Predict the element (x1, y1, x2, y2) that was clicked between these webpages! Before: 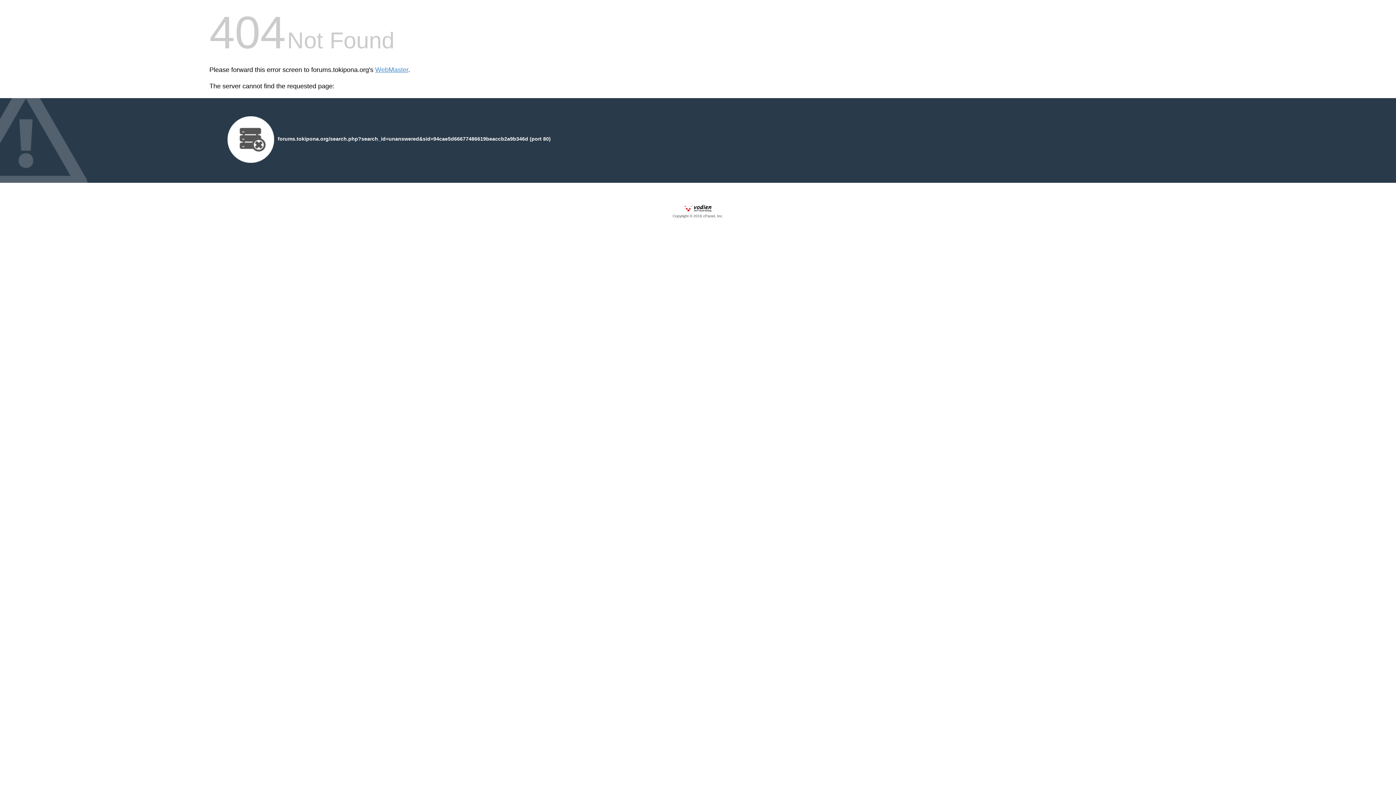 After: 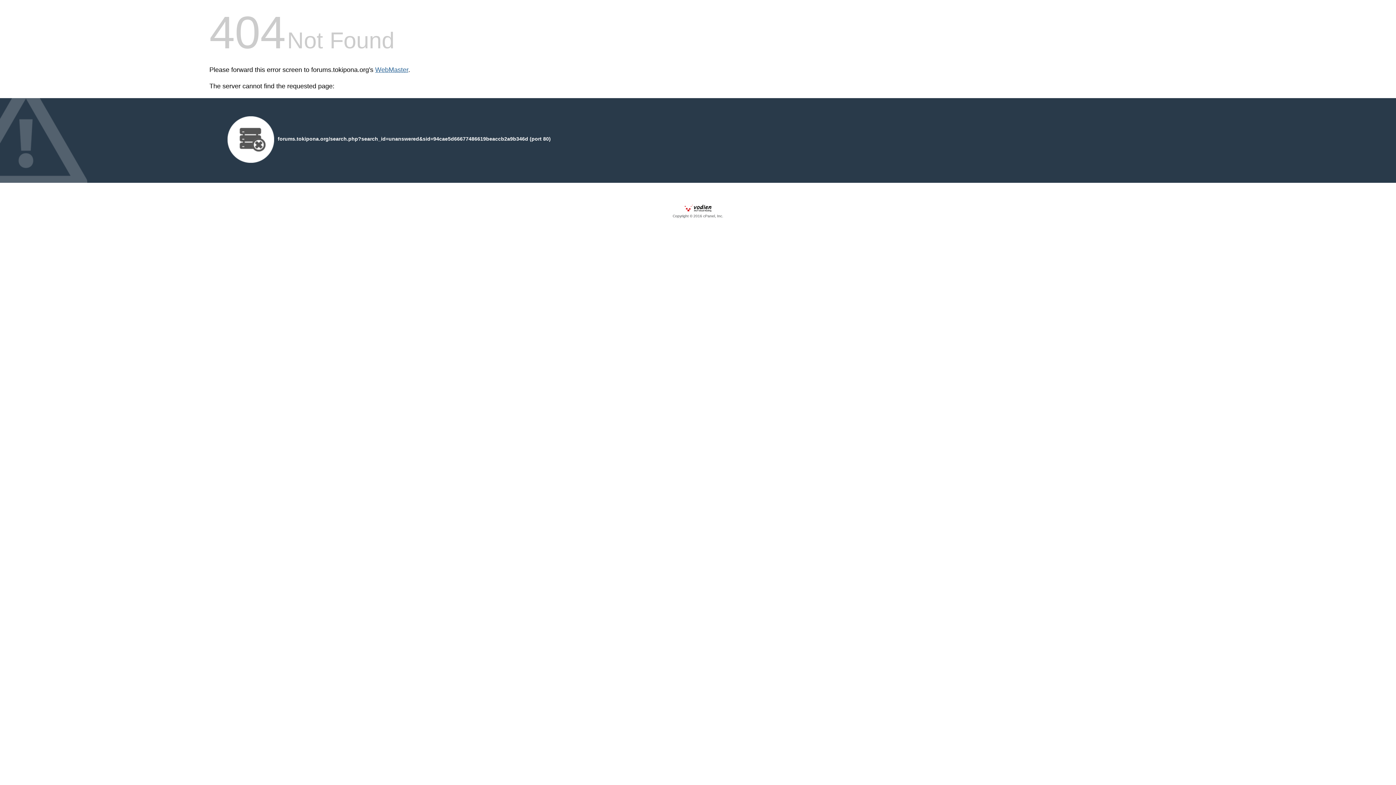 Action: label: WebMaster bbox: (375, 66, 408, 73)